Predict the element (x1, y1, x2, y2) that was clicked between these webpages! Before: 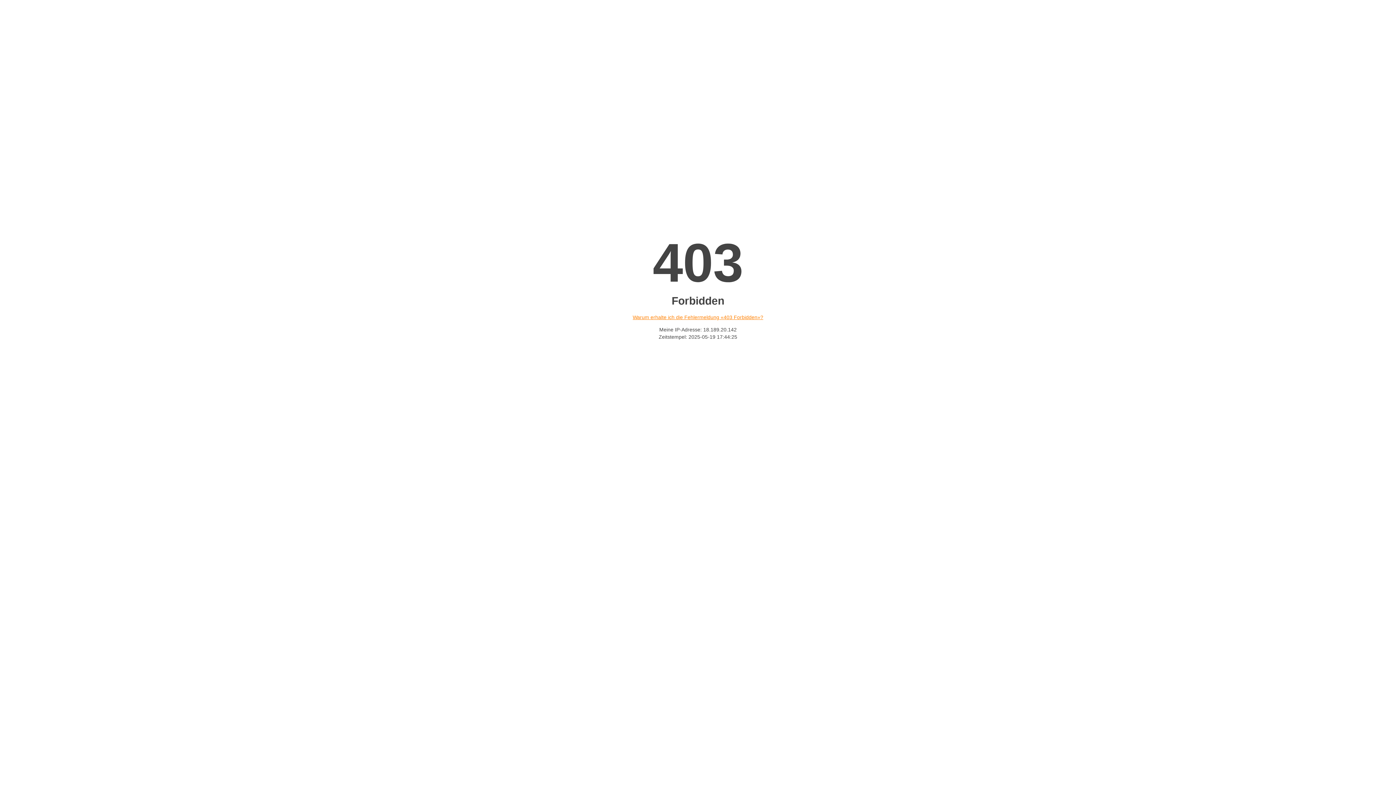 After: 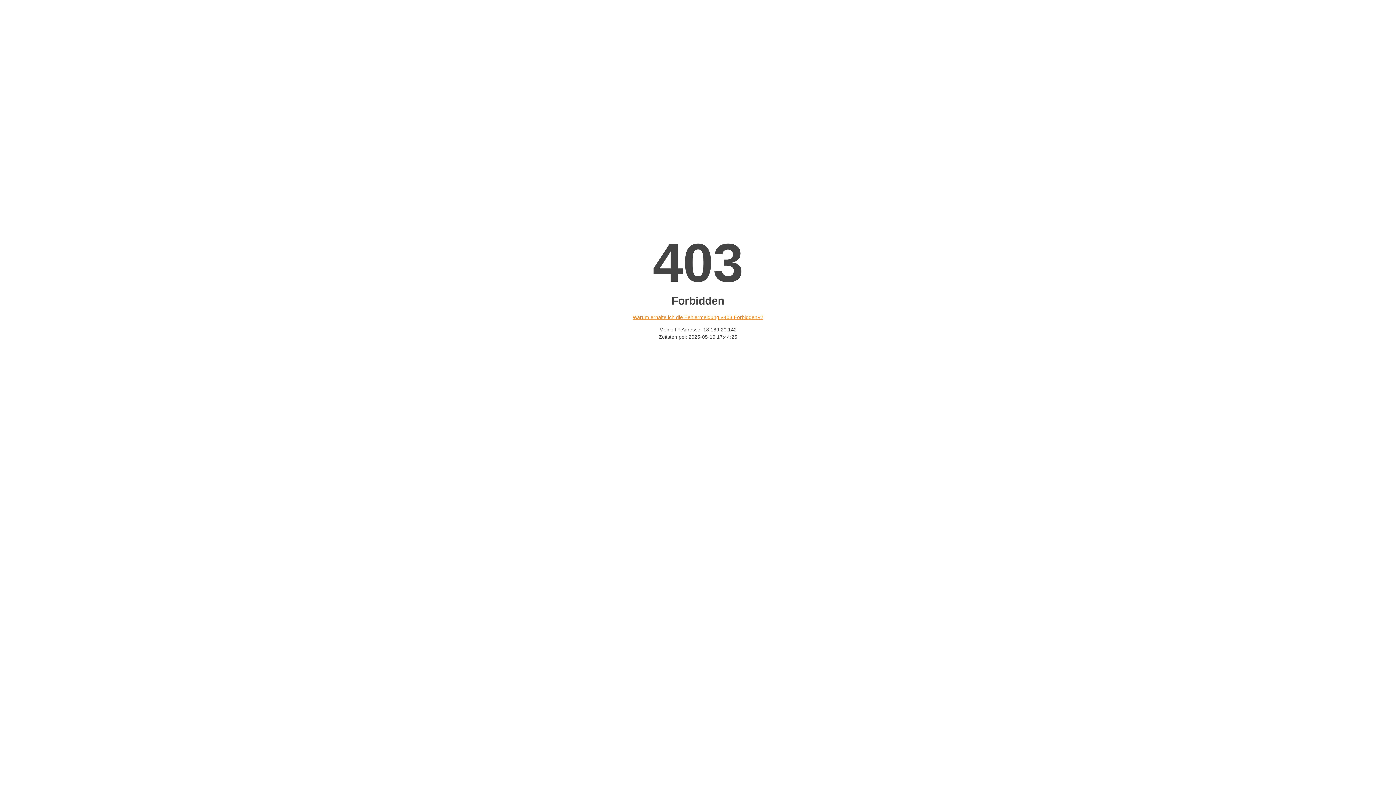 Action: bbox: (632, 314, 763, 320) label: Warum erhalte ich die Fehlermeldung «403 Forbidden»?